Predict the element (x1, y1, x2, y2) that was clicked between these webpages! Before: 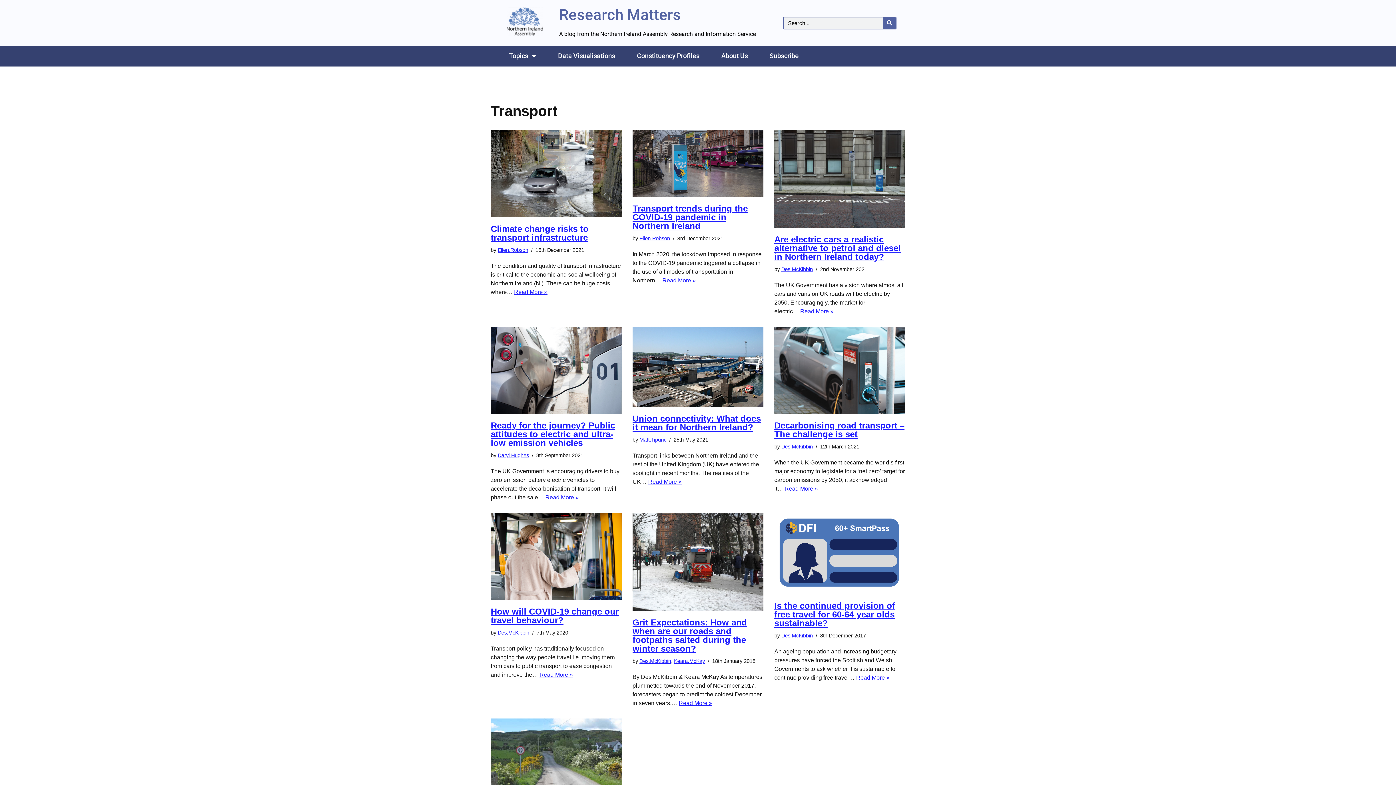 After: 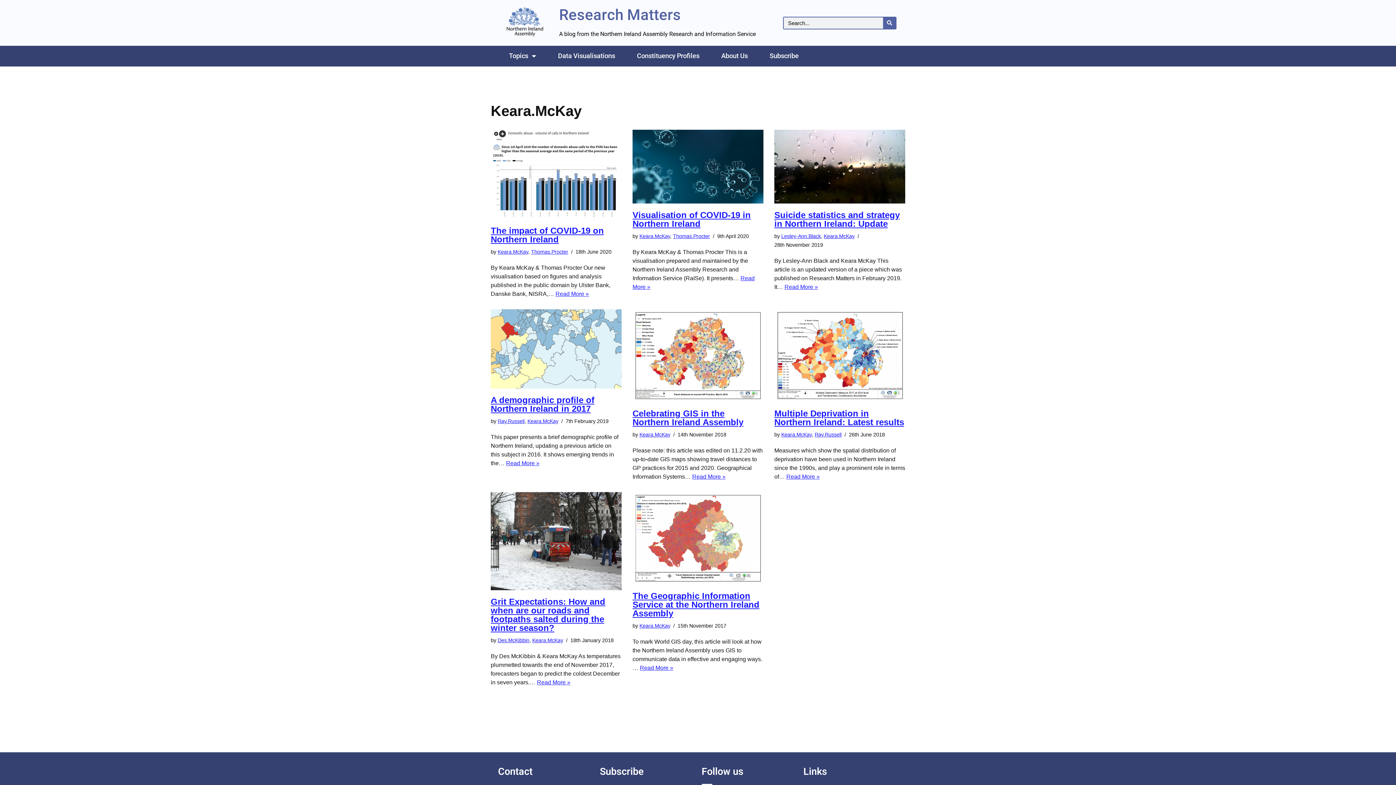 Action: label: Keara.McKay bbox: (674, 658, 705, 664)